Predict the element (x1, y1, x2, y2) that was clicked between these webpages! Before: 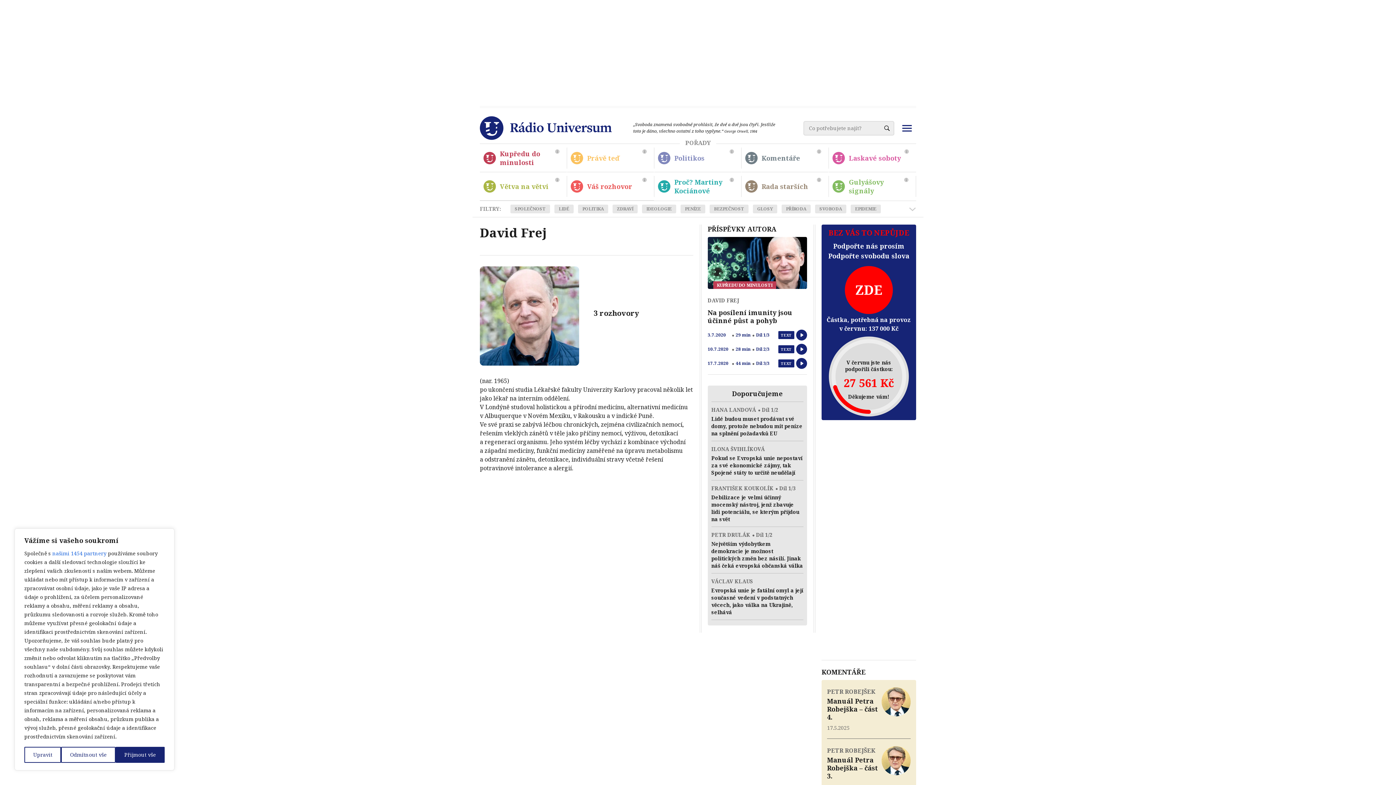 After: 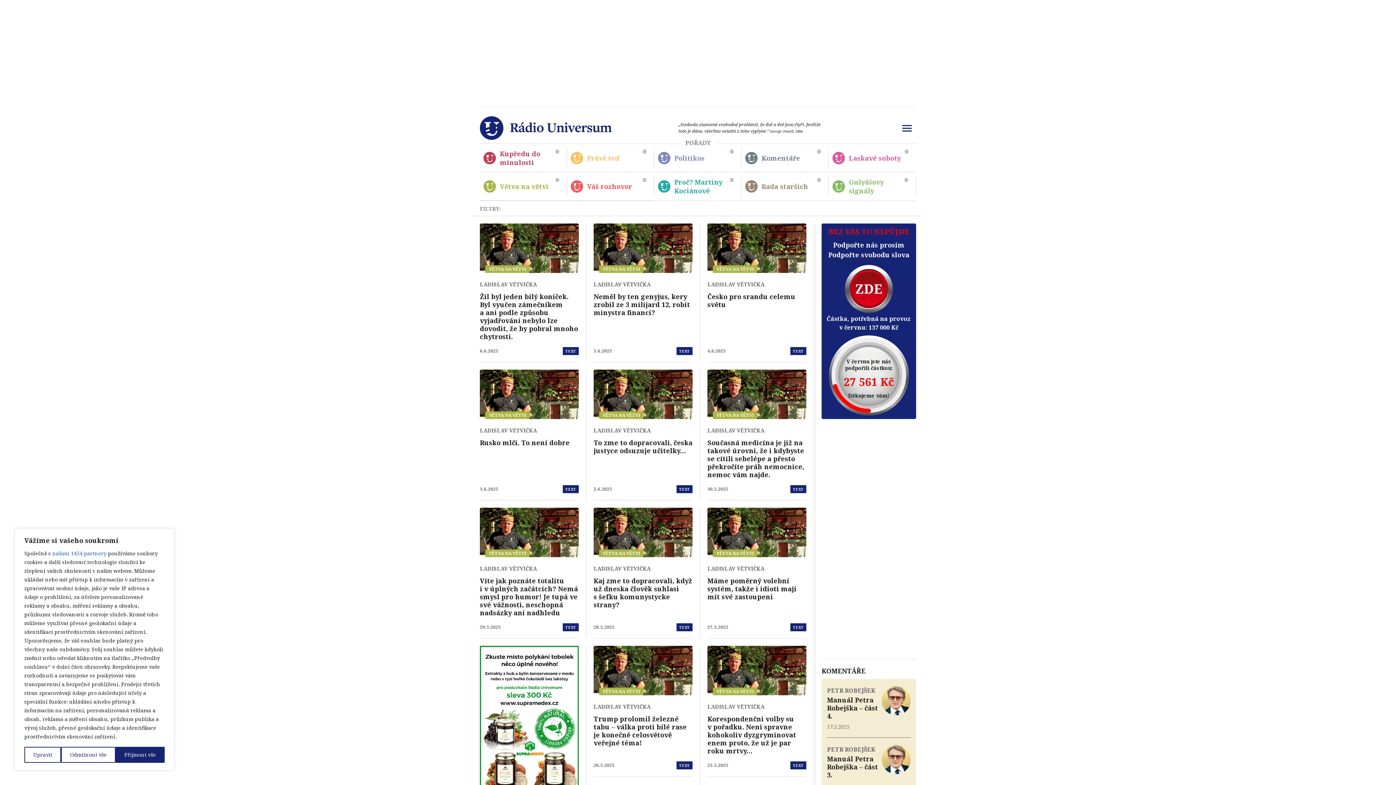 Action: label: GLOSY bbox: (753, 204, 777, 213)